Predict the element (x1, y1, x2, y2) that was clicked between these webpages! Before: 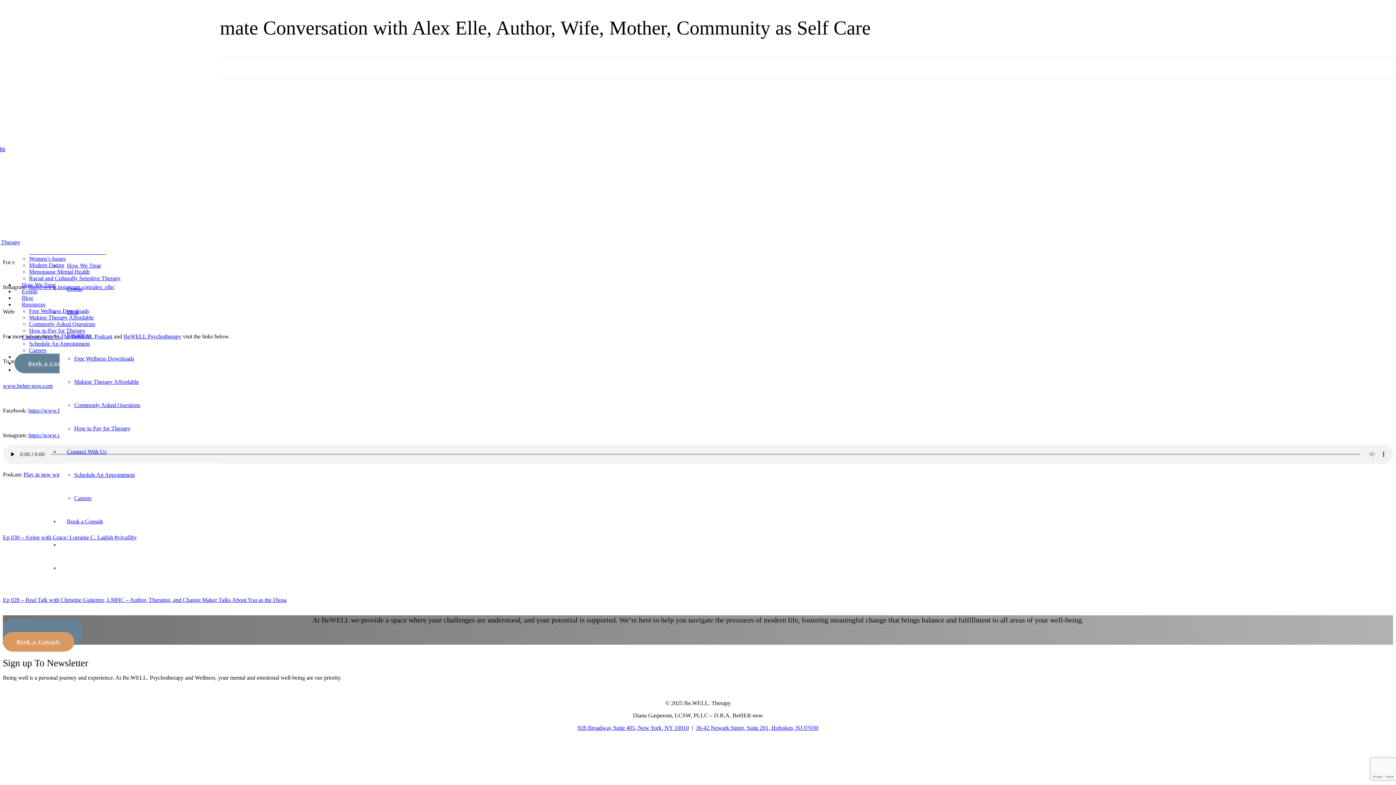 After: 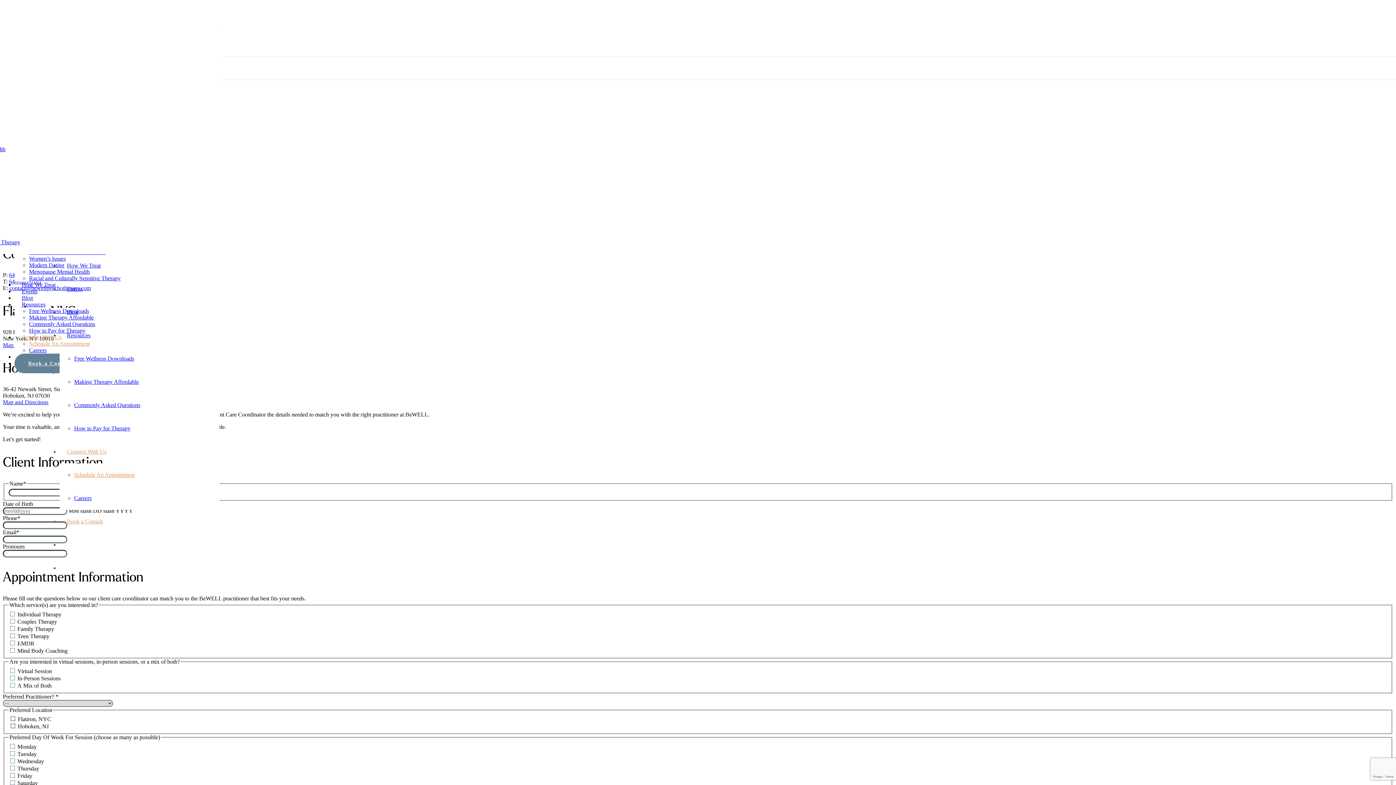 Action: bbox: (74, 471, 134, 478) label: Schedule An Appointment